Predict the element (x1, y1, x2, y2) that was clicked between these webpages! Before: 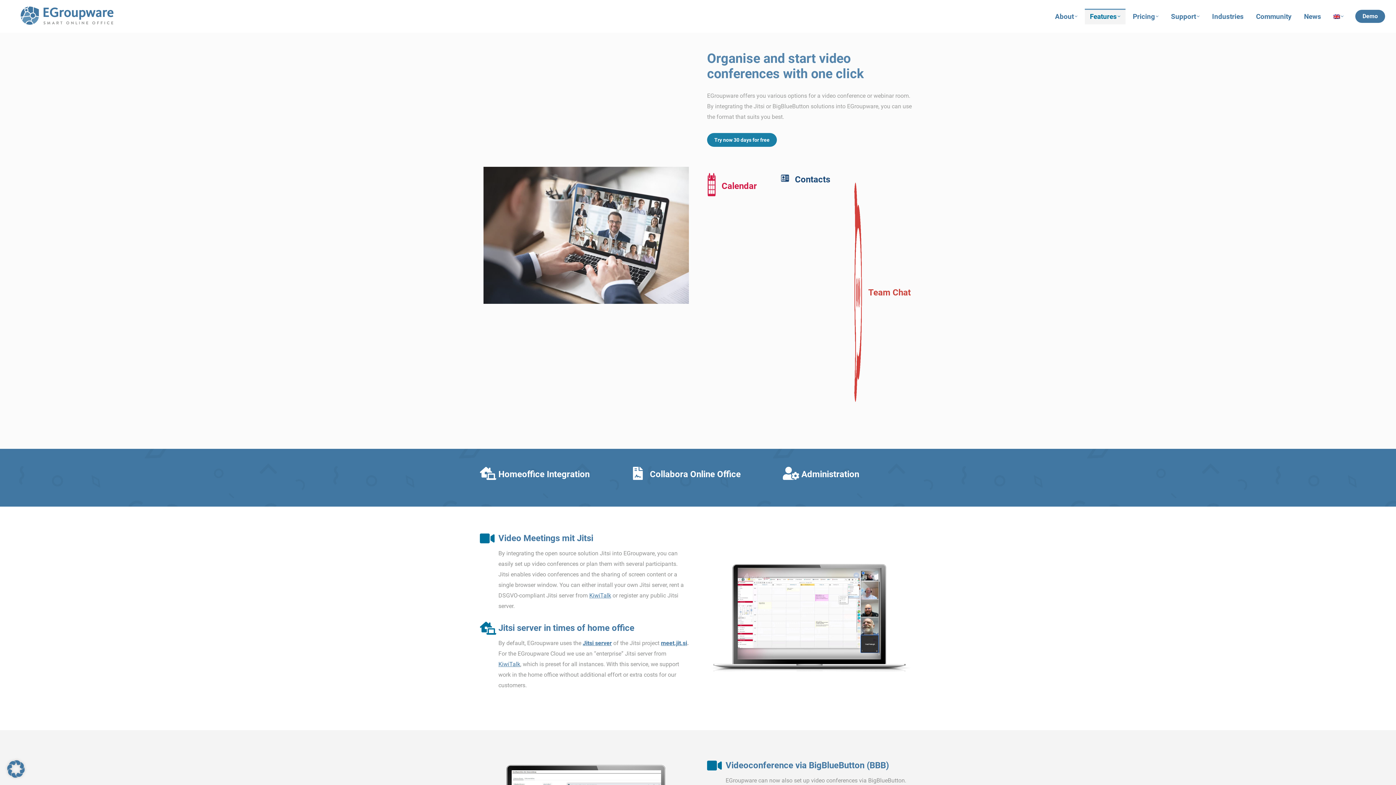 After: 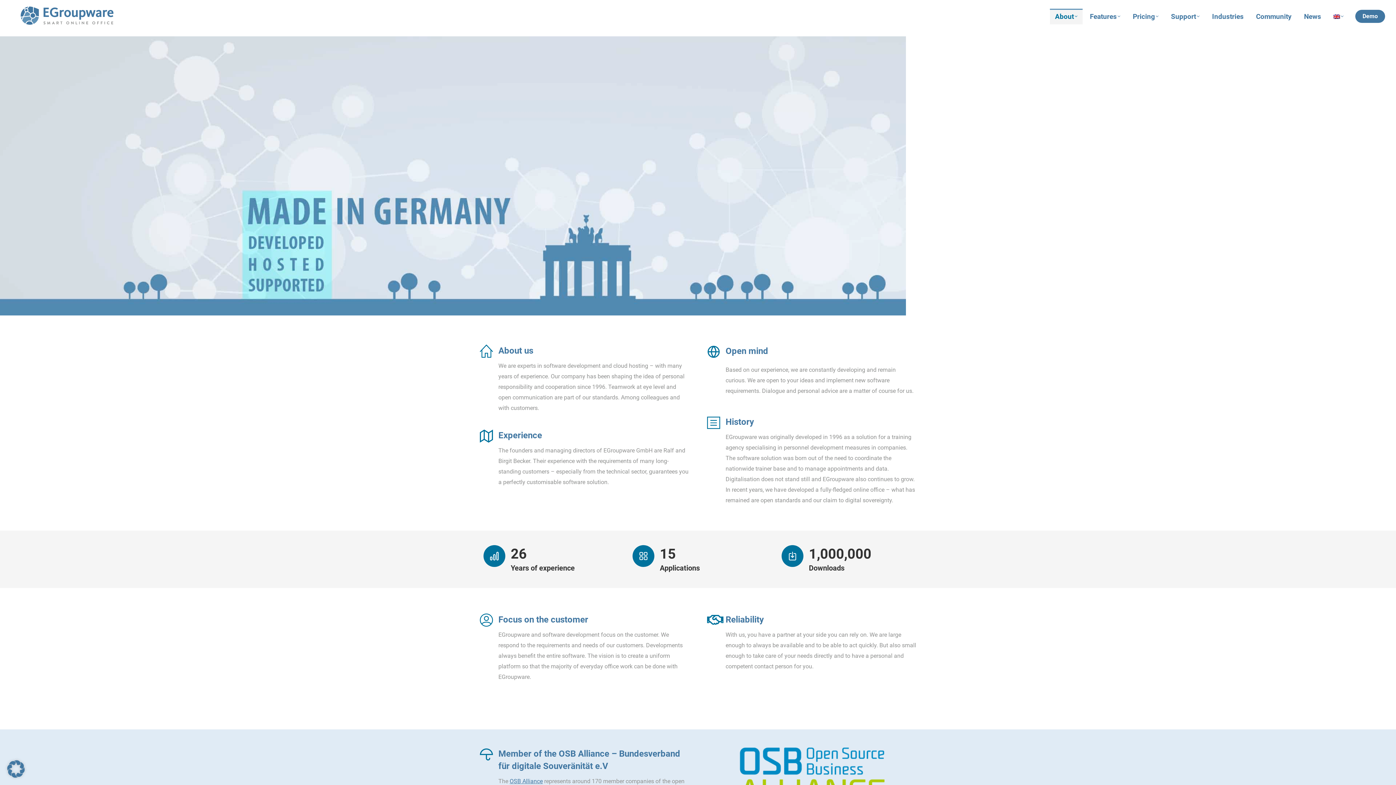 Action: bbox: (1050, 8, 1082, 24) label: About